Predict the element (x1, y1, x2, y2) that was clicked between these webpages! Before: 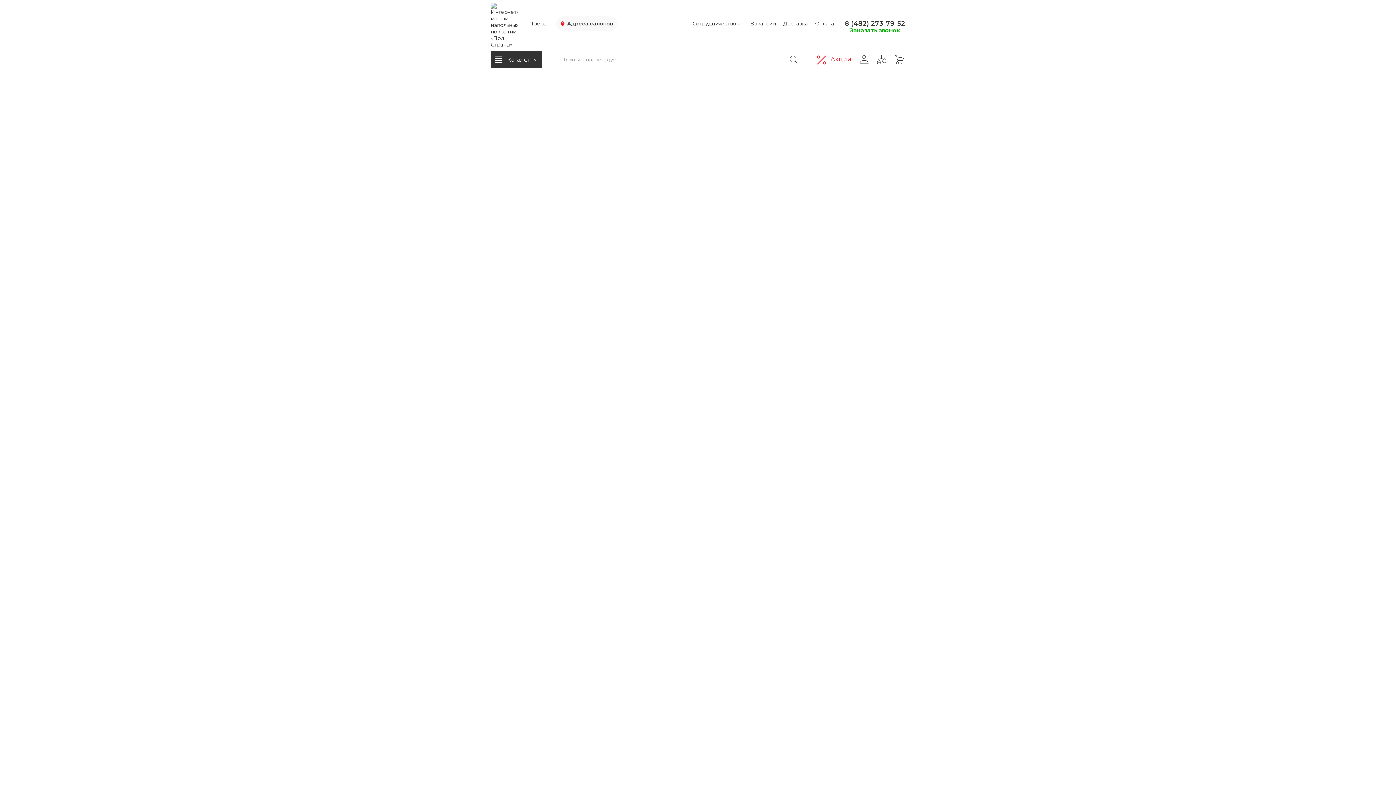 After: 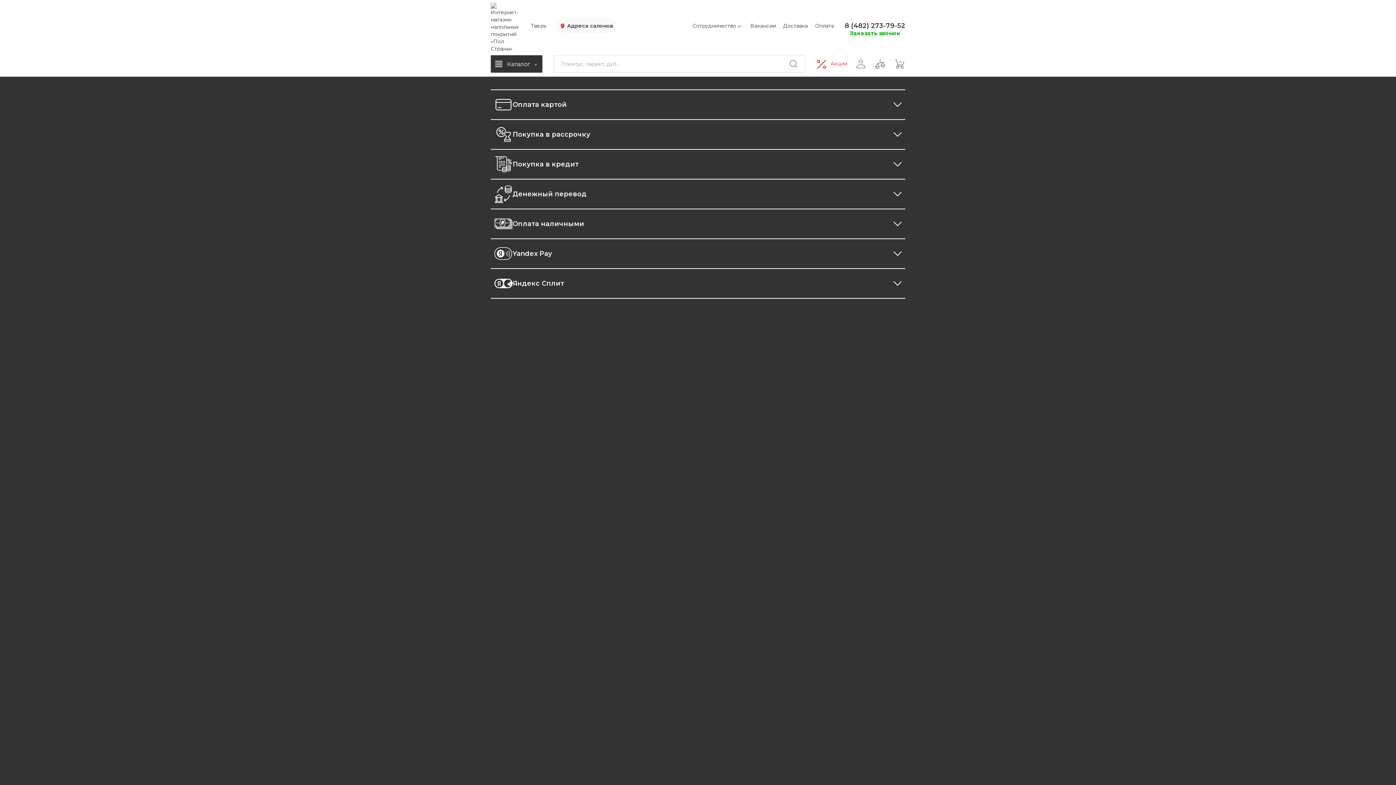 Action: bbox: (815, 20, 834, 26) label: Оплата